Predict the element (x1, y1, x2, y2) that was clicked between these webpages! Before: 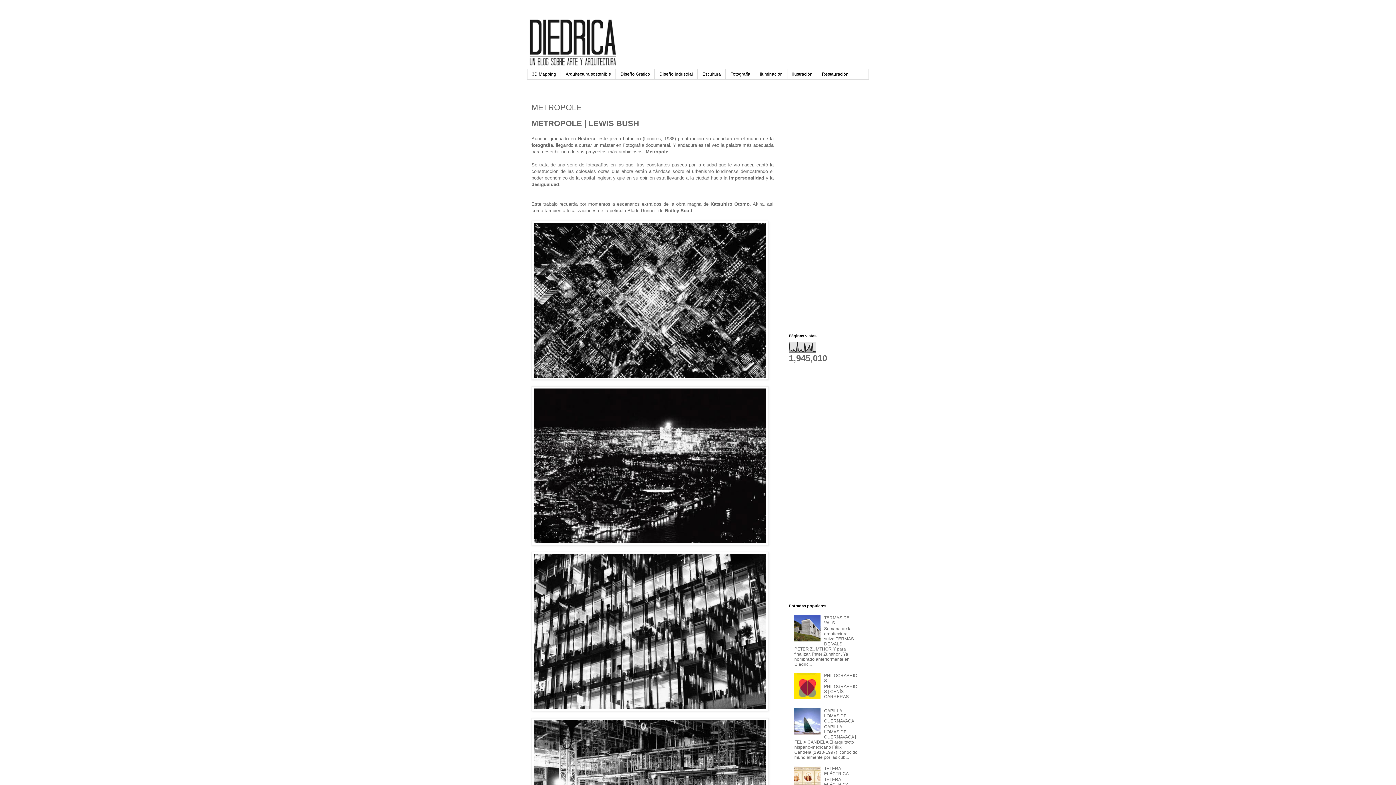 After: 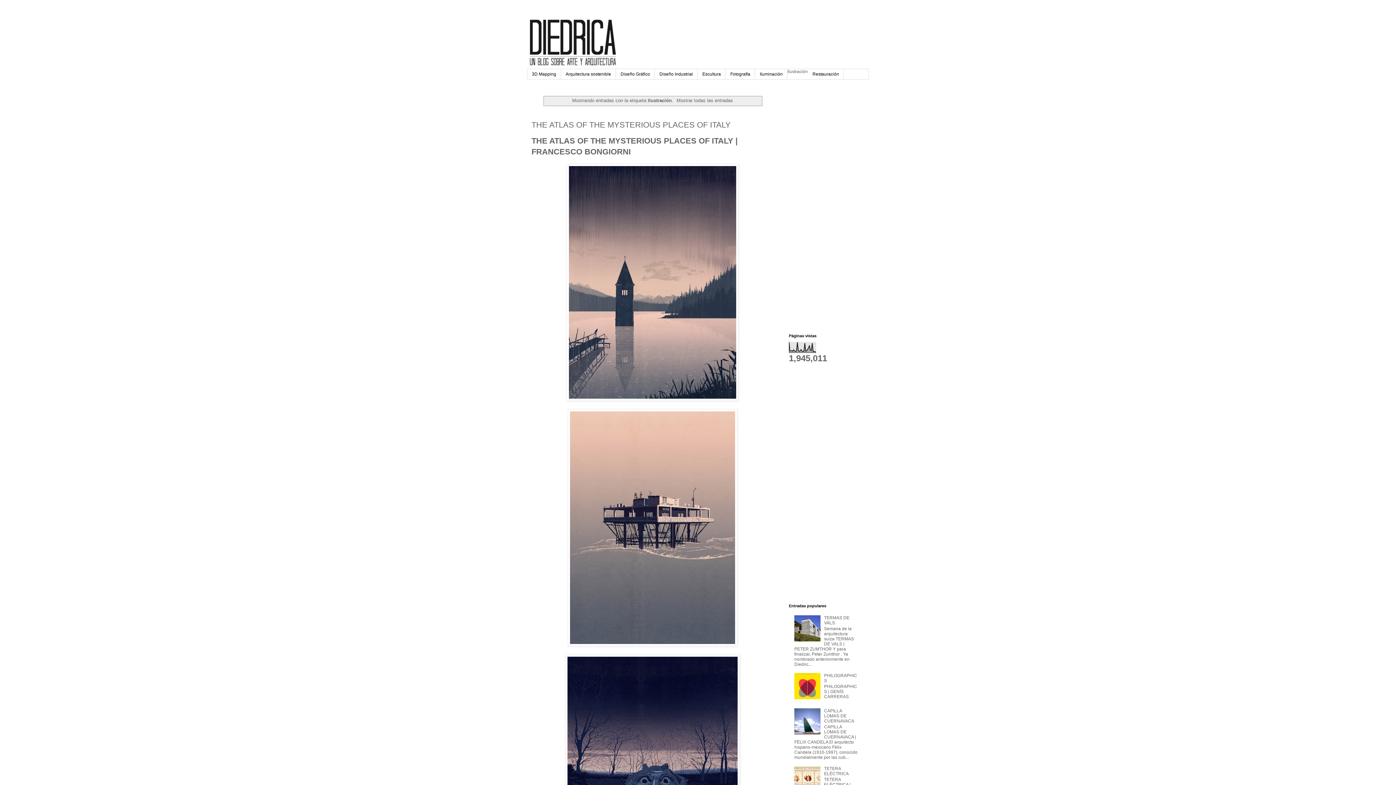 Action: bbox: (787, 69, 817, 79) label: Ilustración